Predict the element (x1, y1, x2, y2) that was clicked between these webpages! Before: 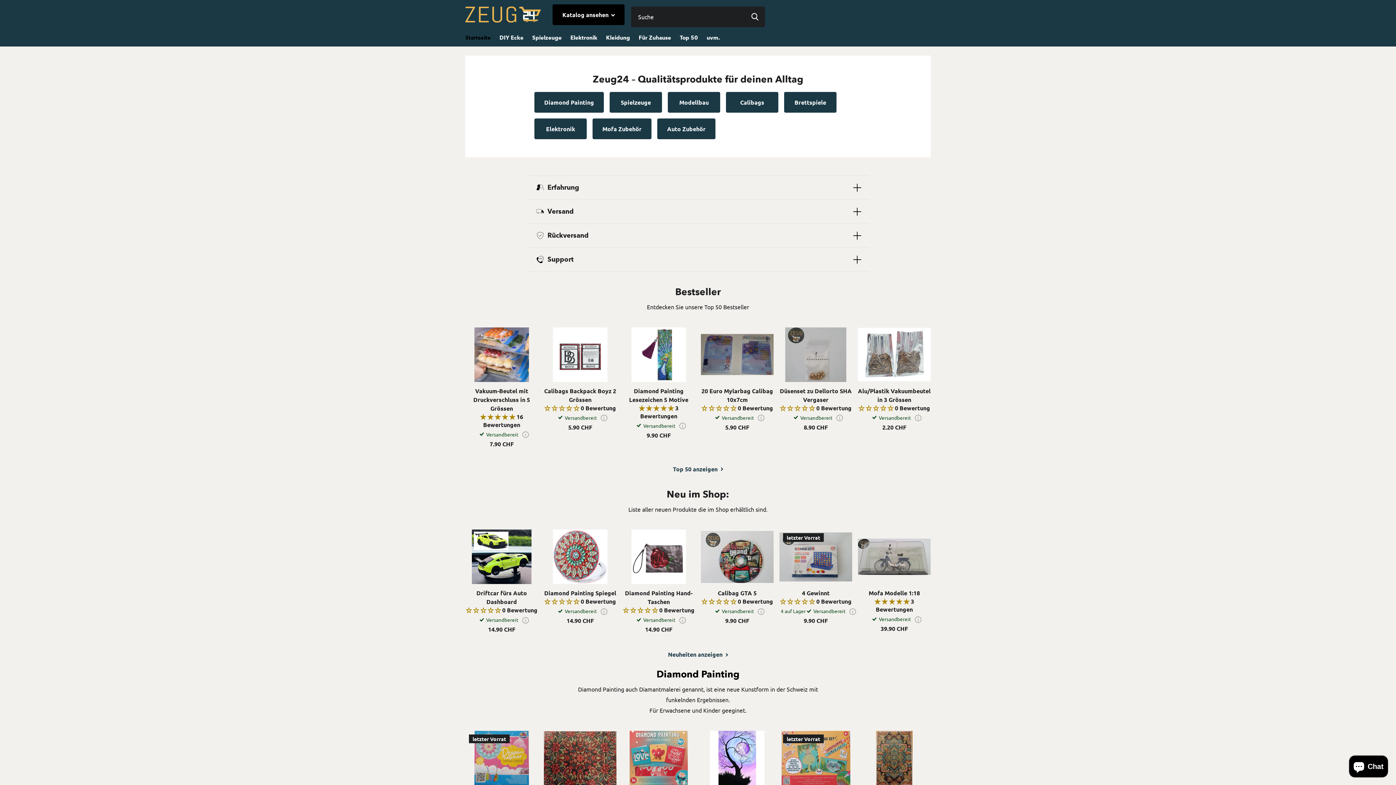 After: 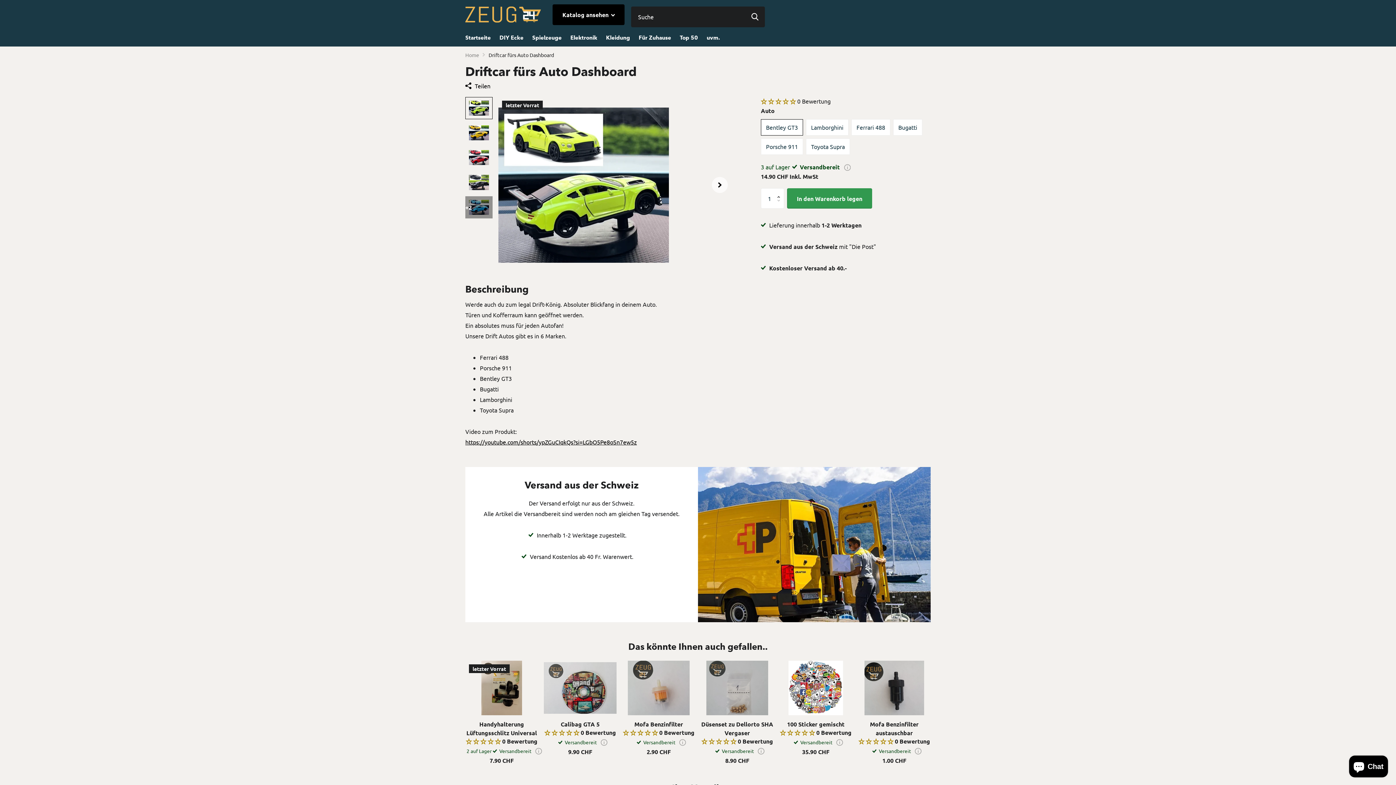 Action: bbox: (465, 589, 538, 606) label: Driftcar fürs Auto Dashboard